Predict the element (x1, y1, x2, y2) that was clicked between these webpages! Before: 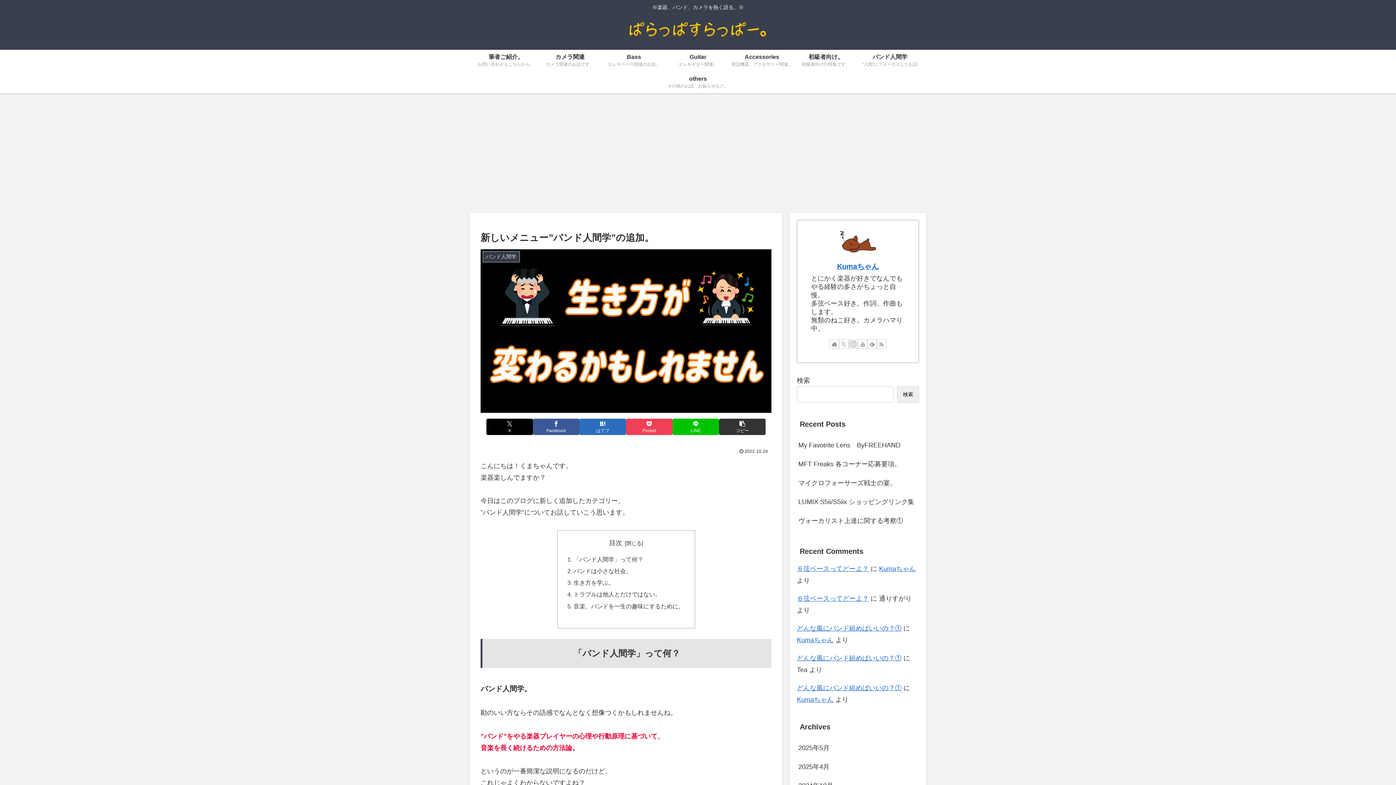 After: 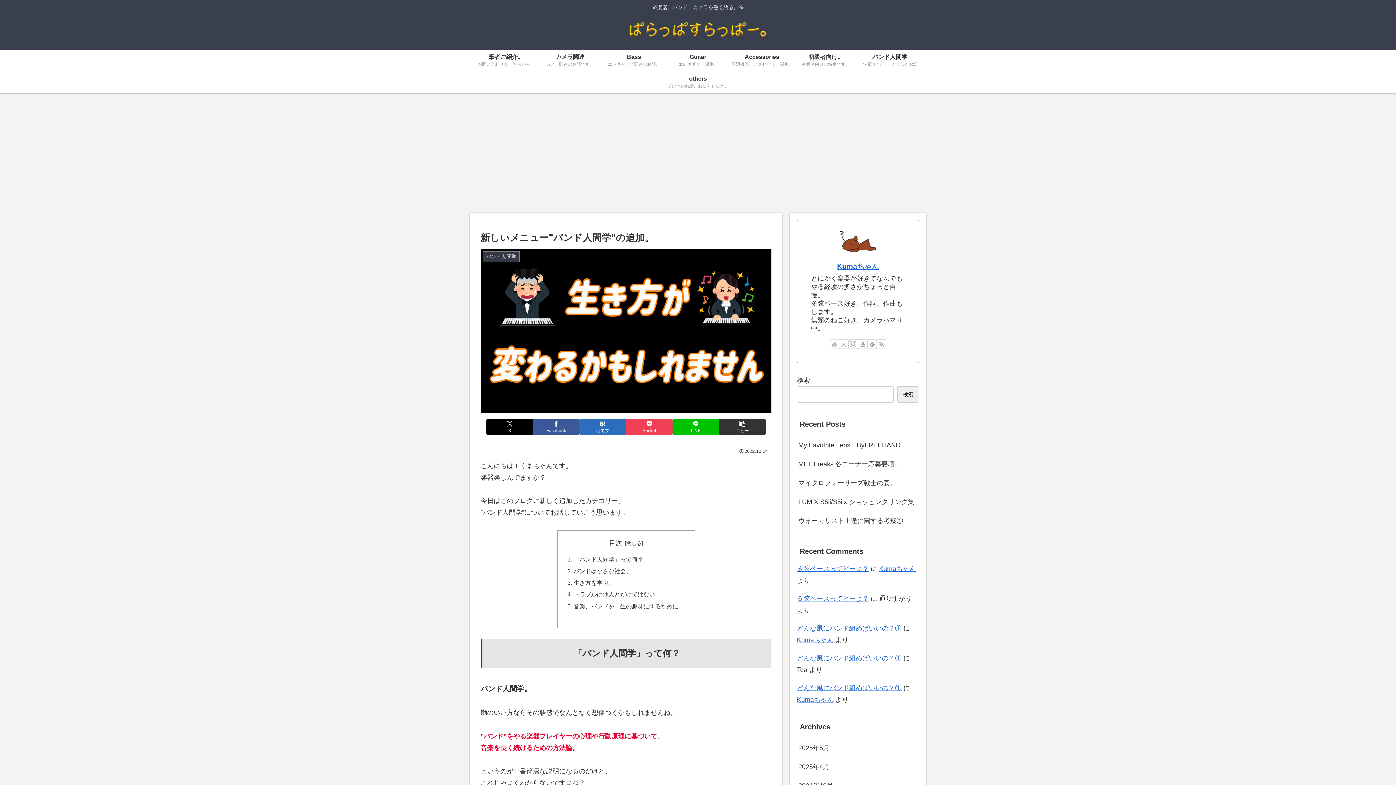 Action: label: 著作サイトをチェック bbox: (829, 339, 839, 349)